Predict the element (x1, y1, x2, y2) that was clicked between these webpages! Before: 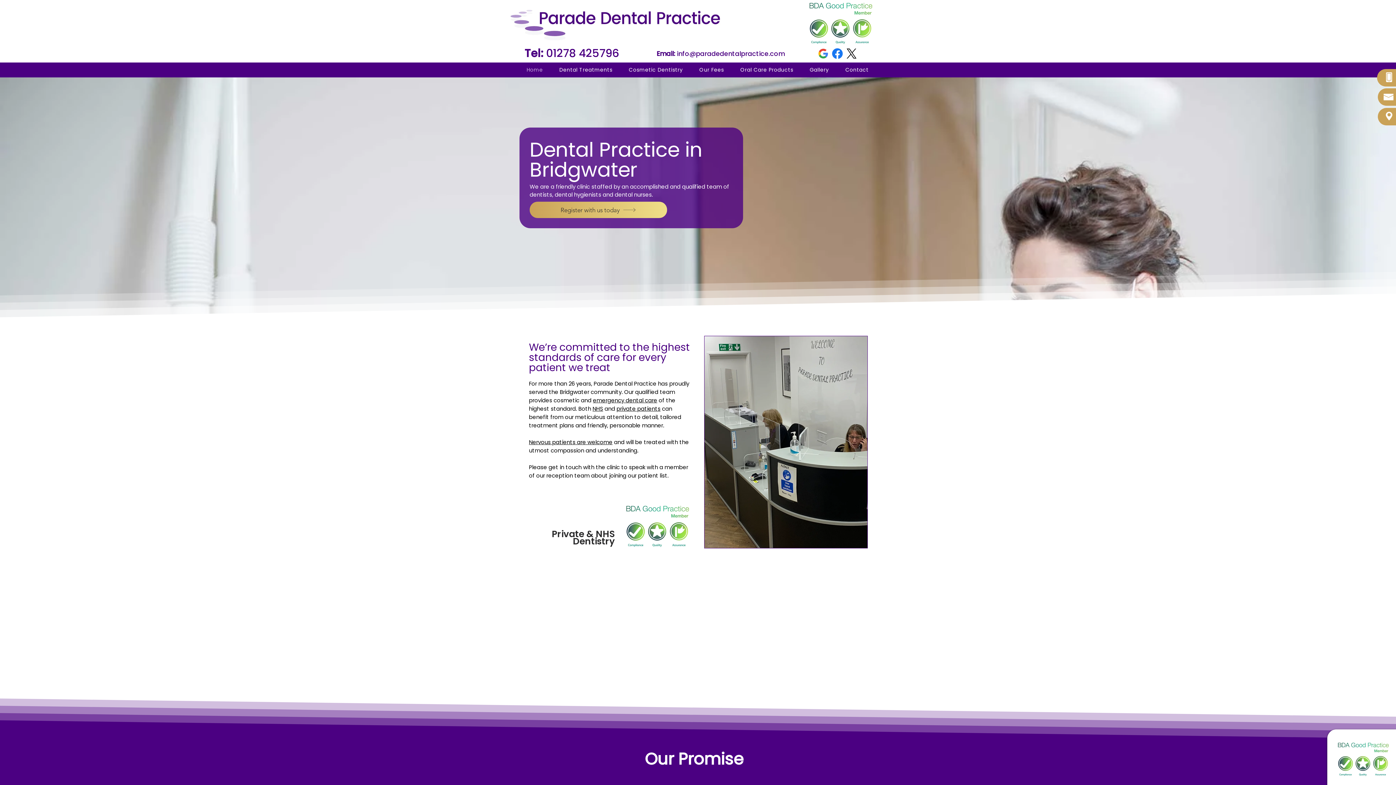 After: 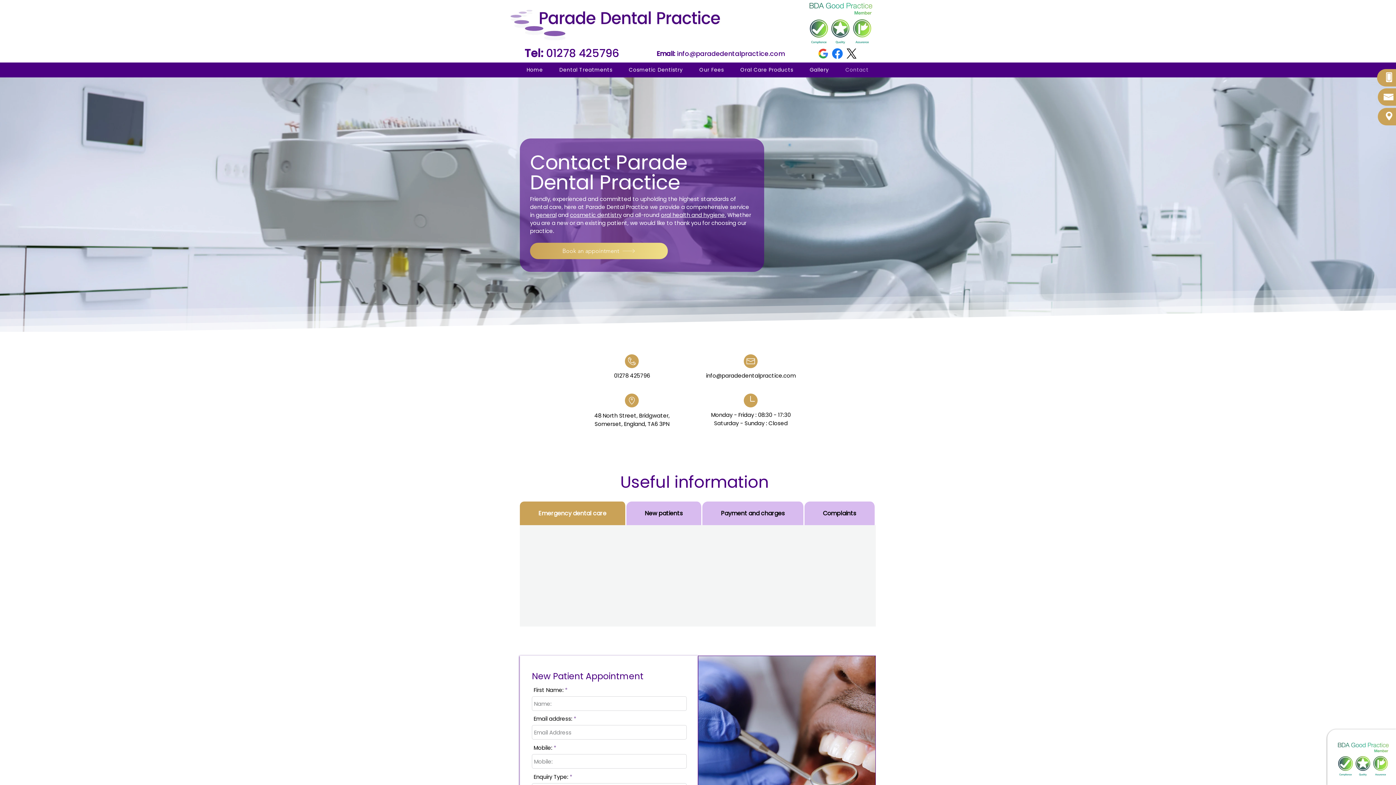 Action: bbox: (838, 62, 875, 77) label: Contact